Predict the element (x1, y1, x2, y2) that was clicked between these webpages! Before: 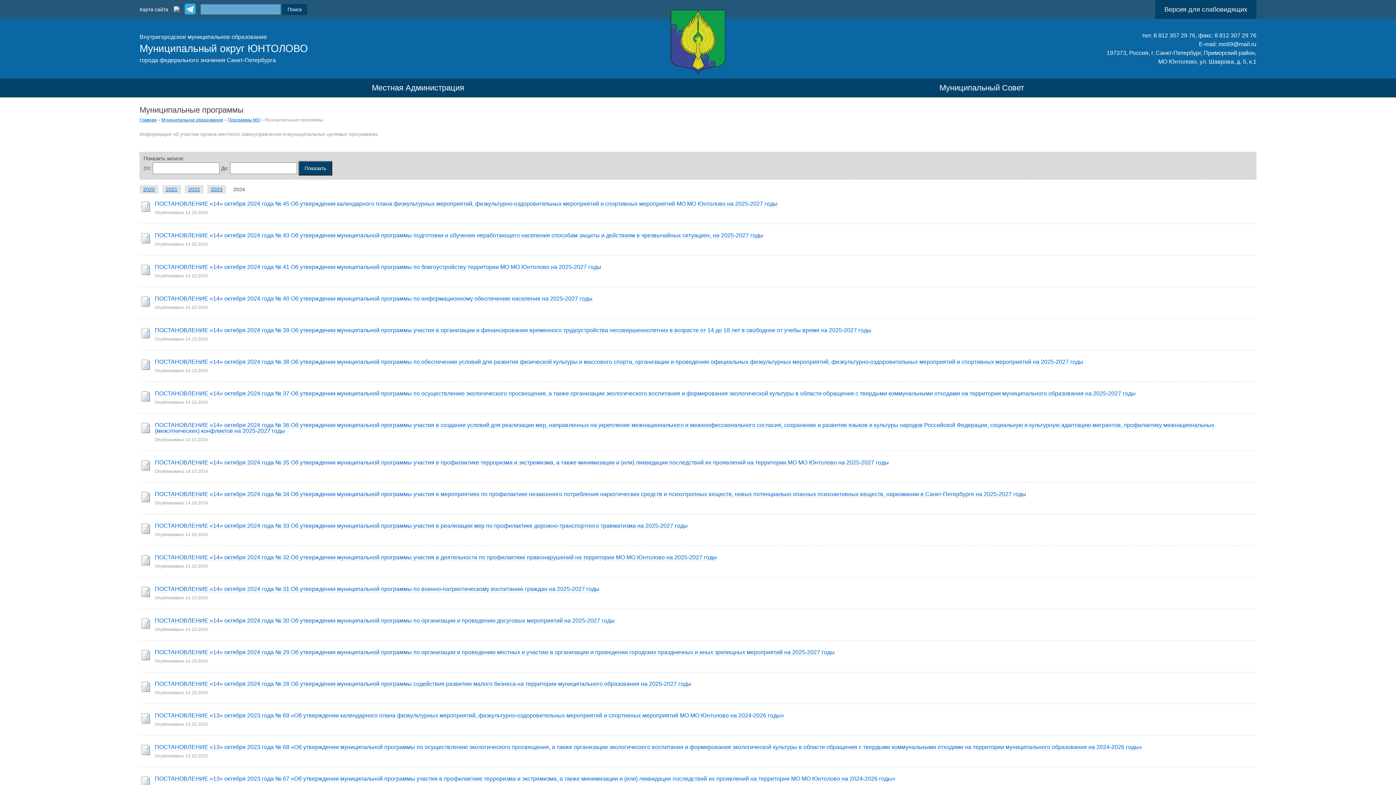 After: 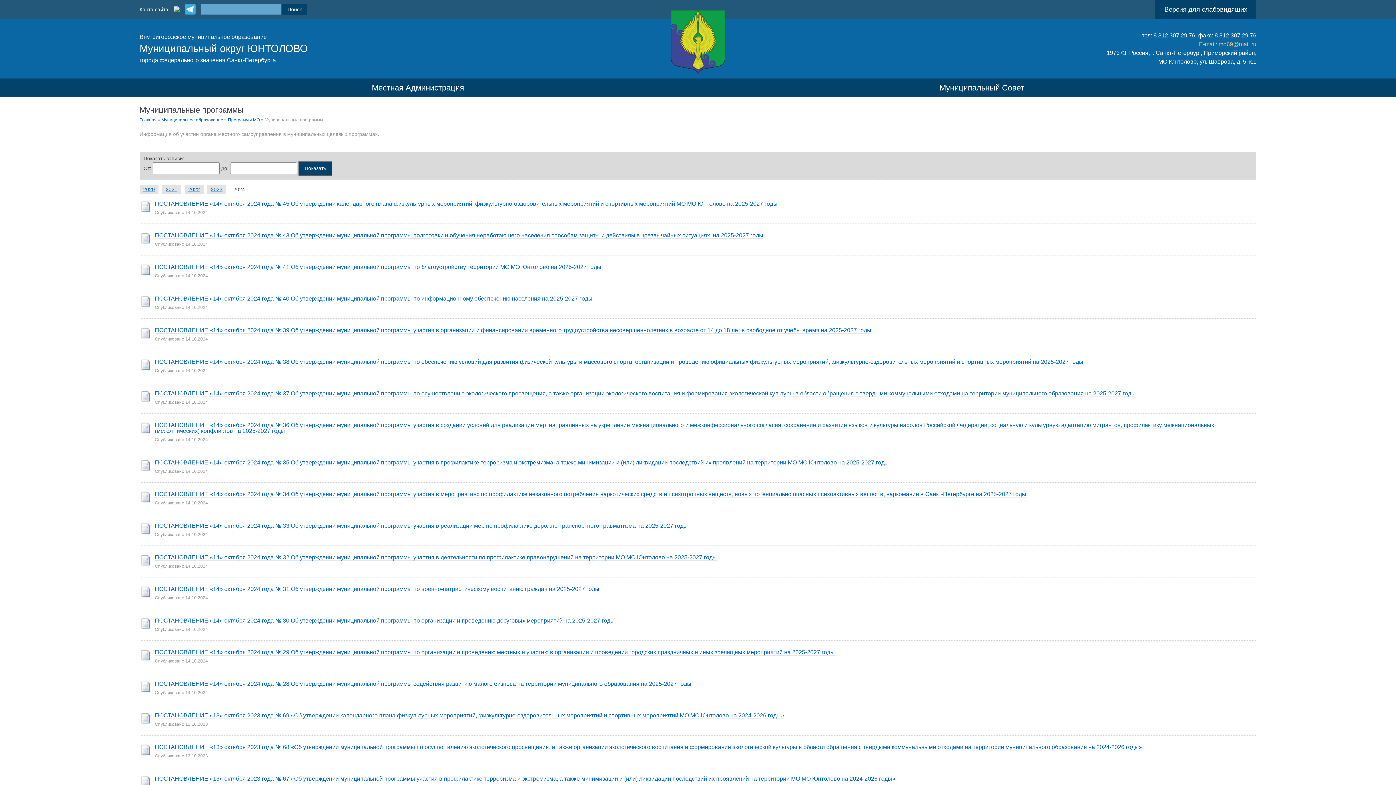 Action: label: E-mail: mo69@mail.ru bbox: (1199, 41, 1256, 47)